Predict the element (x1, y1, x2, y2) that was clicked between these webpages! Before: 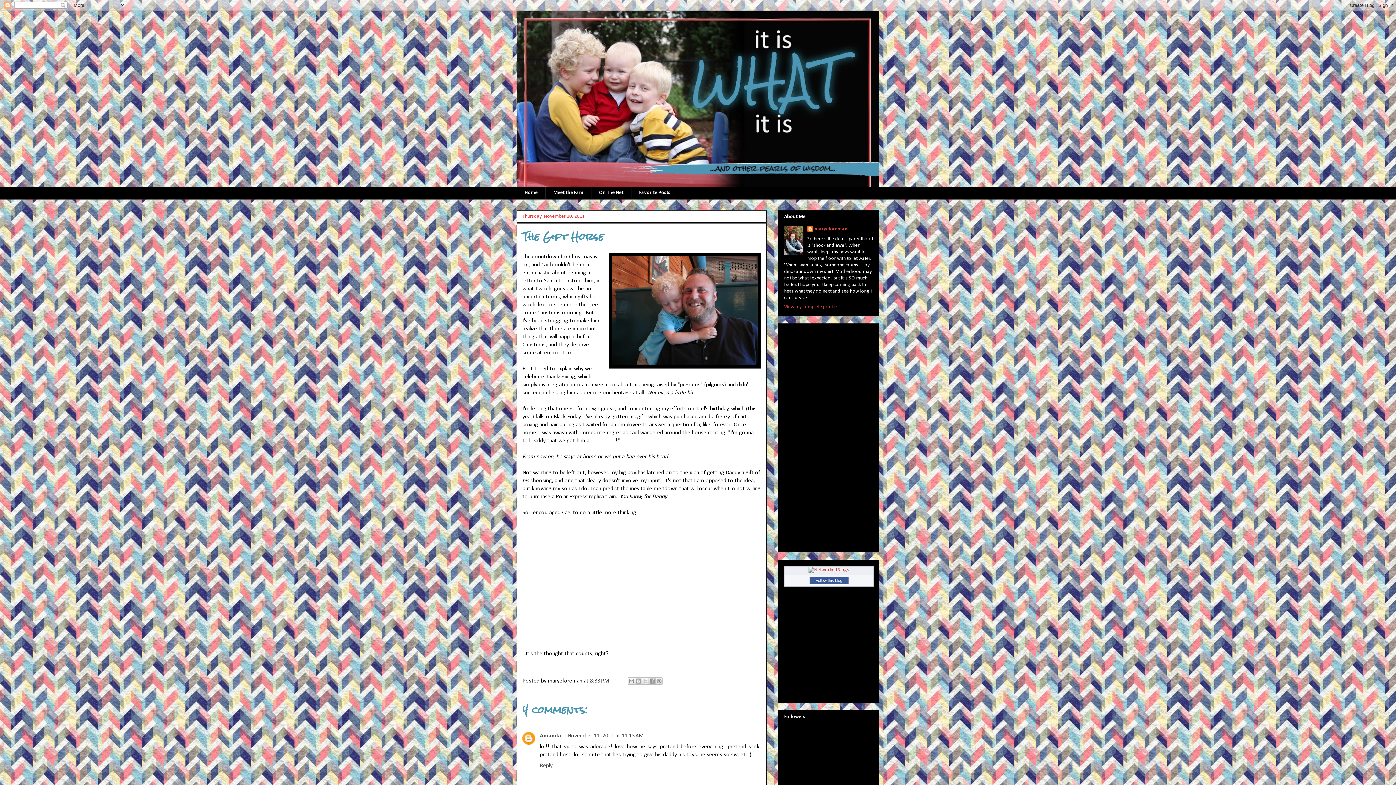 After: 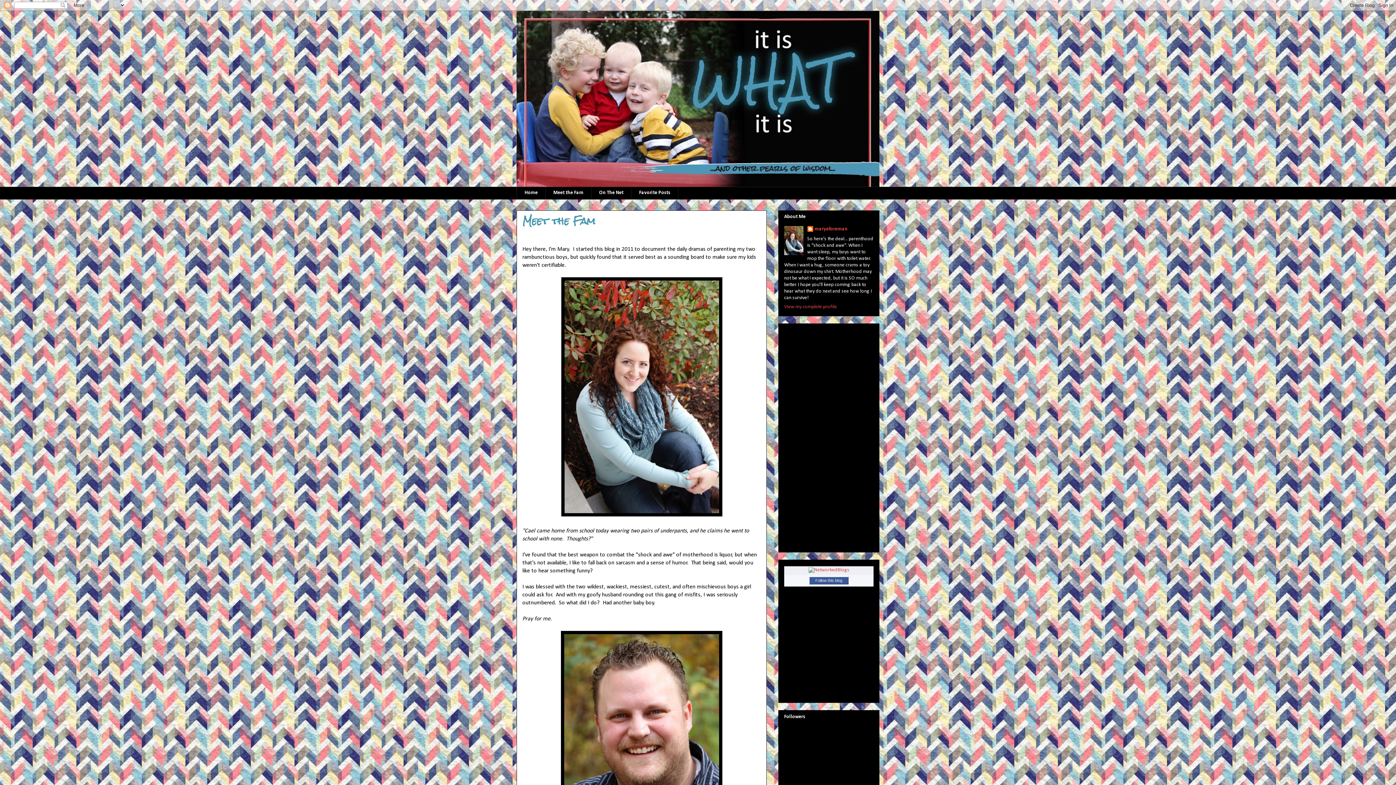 Action: label: Meet the Fam bbox: (545, 186, 591, 199)